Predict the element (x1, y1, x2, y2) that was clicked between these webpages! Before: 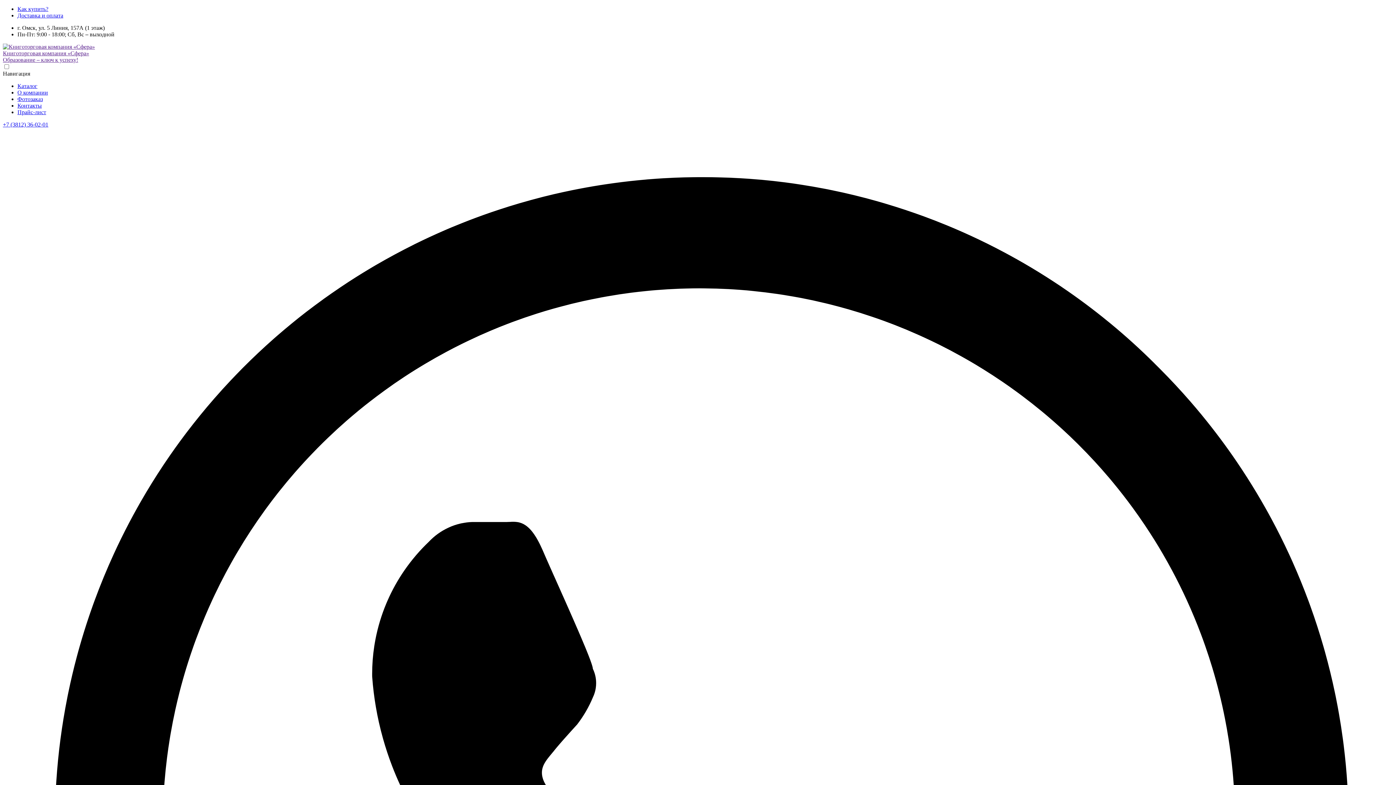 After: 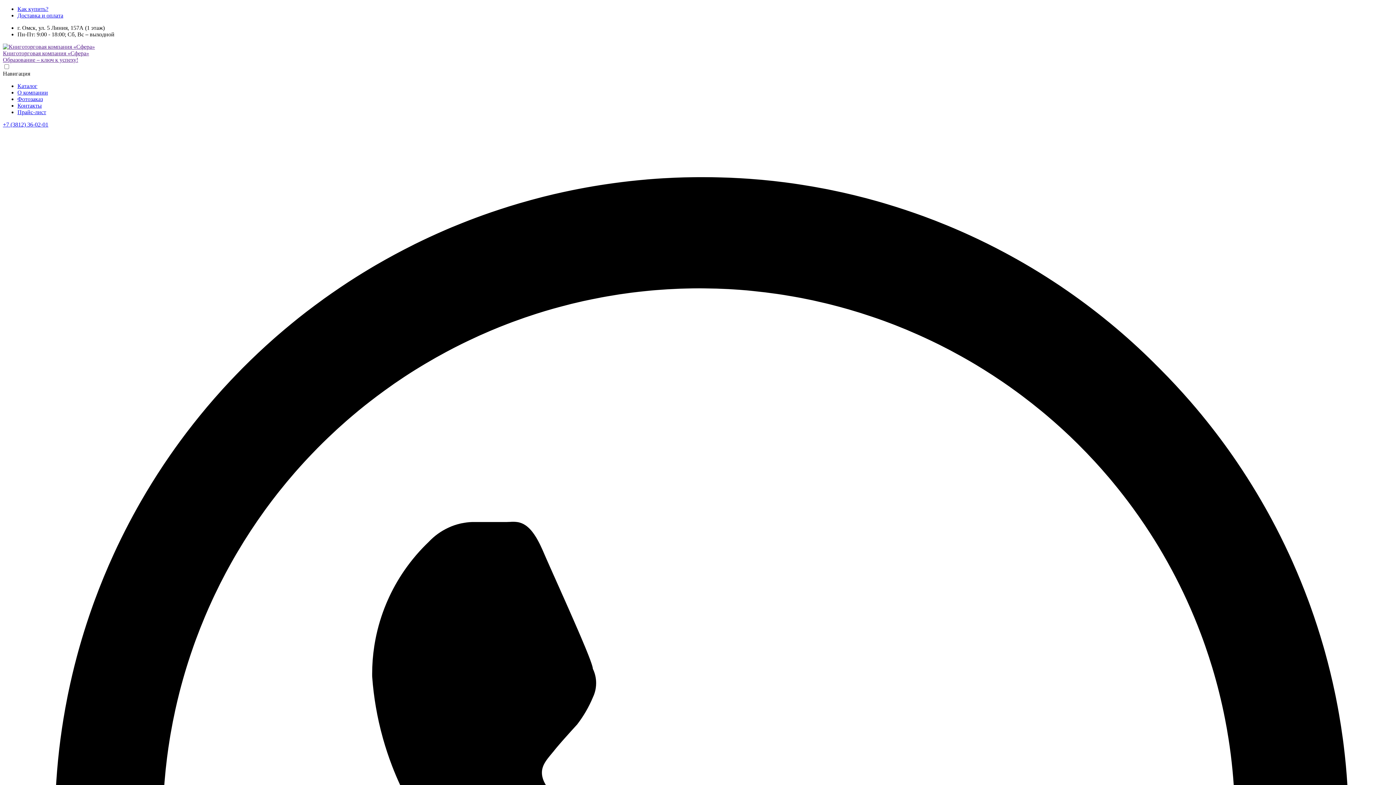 Action: label: О компании bbox: (17, 89, 48, 95)